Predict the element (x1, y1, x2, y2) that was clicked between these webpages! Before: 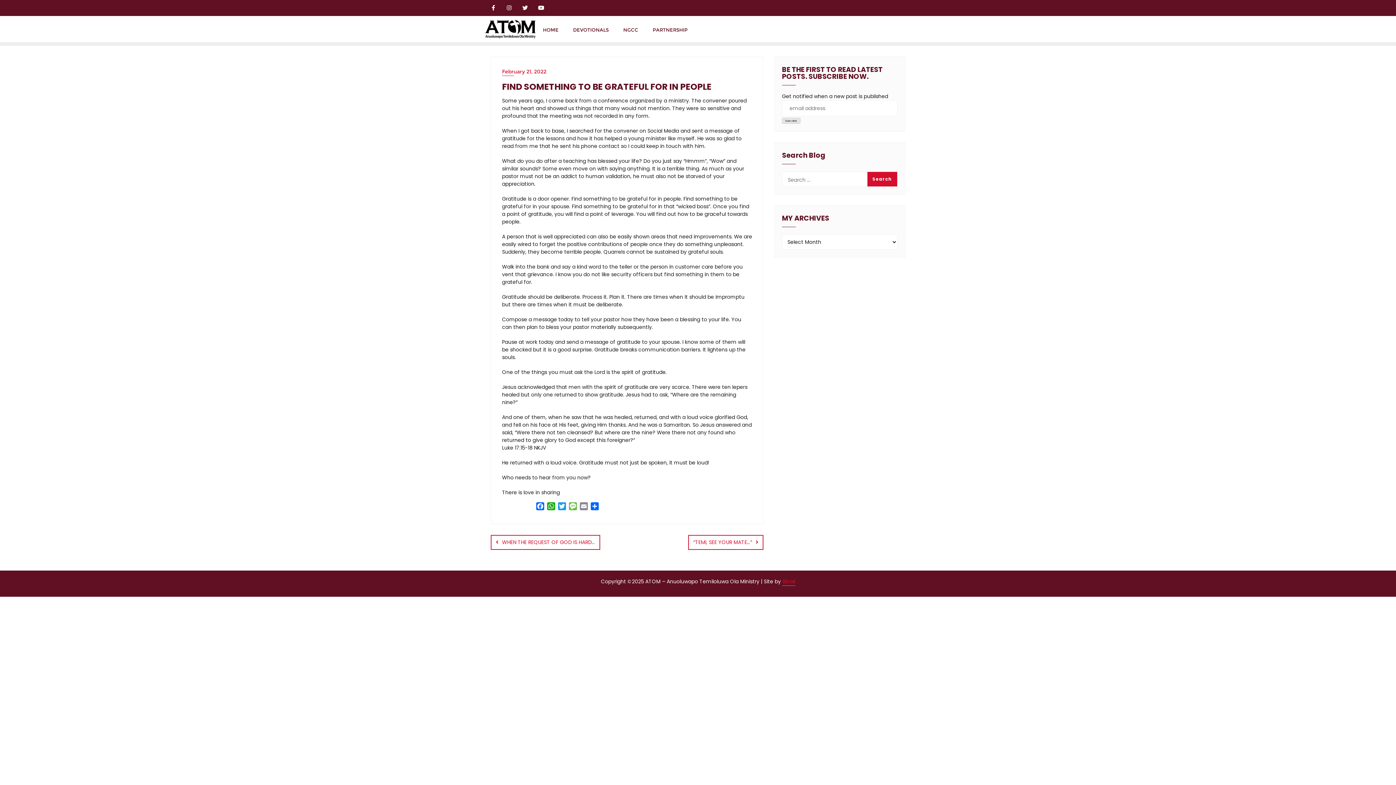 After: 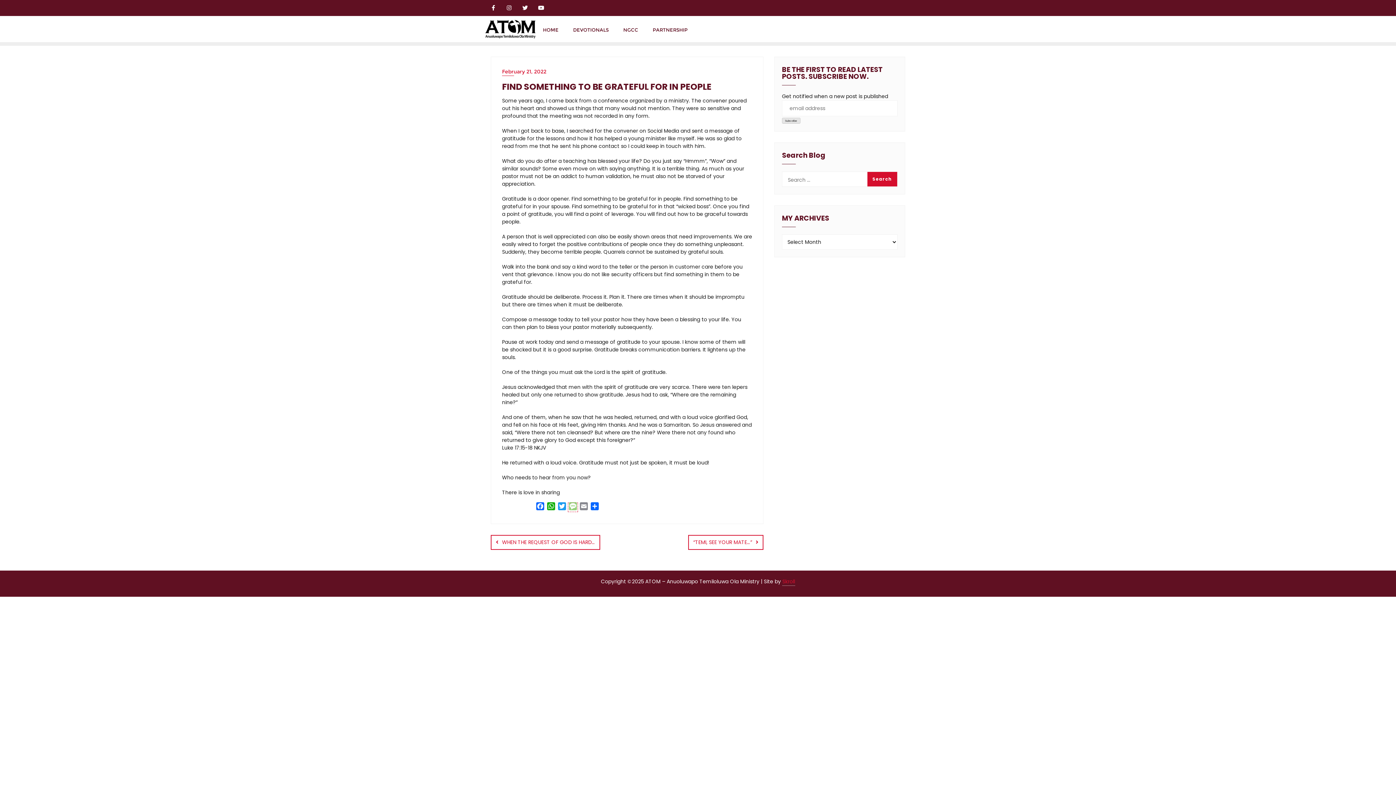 Action: bbox: (567, 502, 578, 512) label: Message